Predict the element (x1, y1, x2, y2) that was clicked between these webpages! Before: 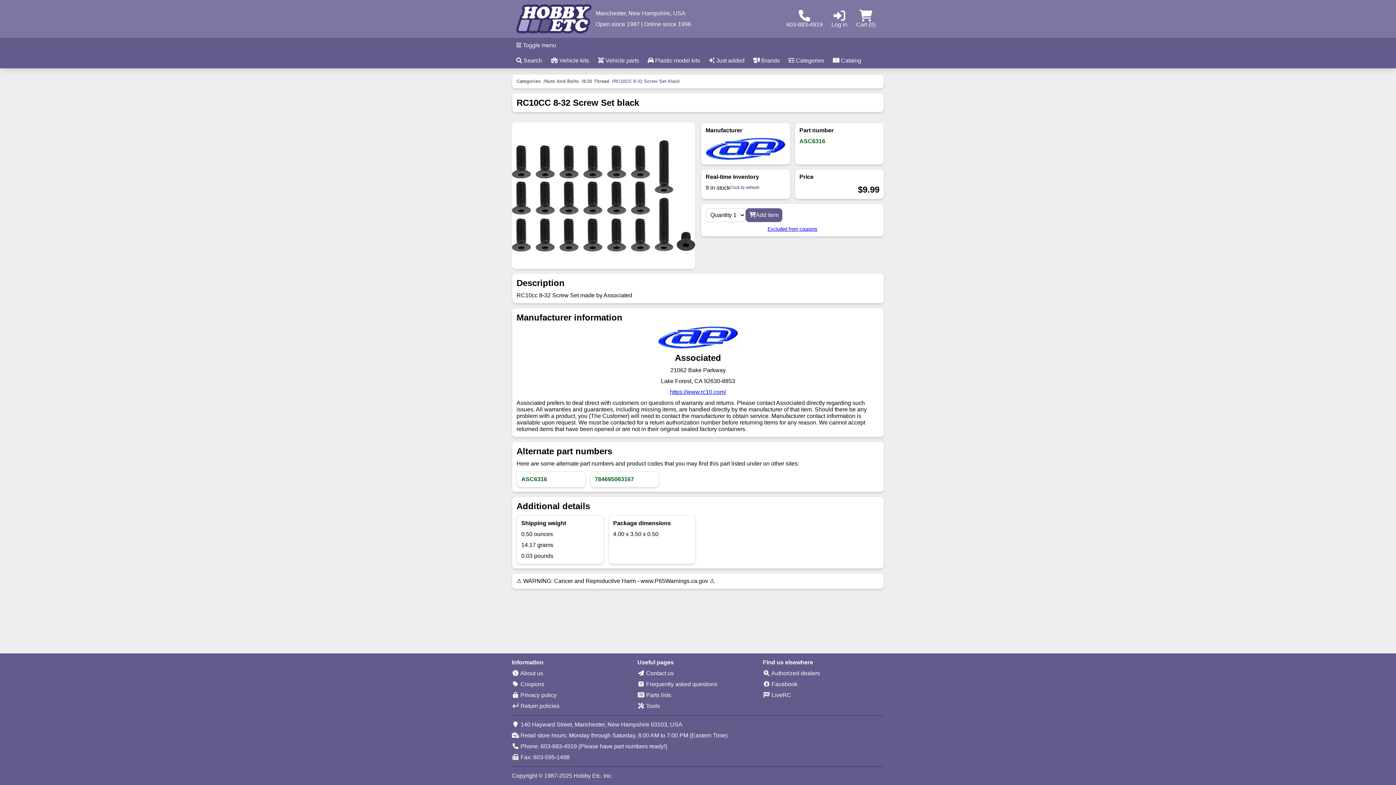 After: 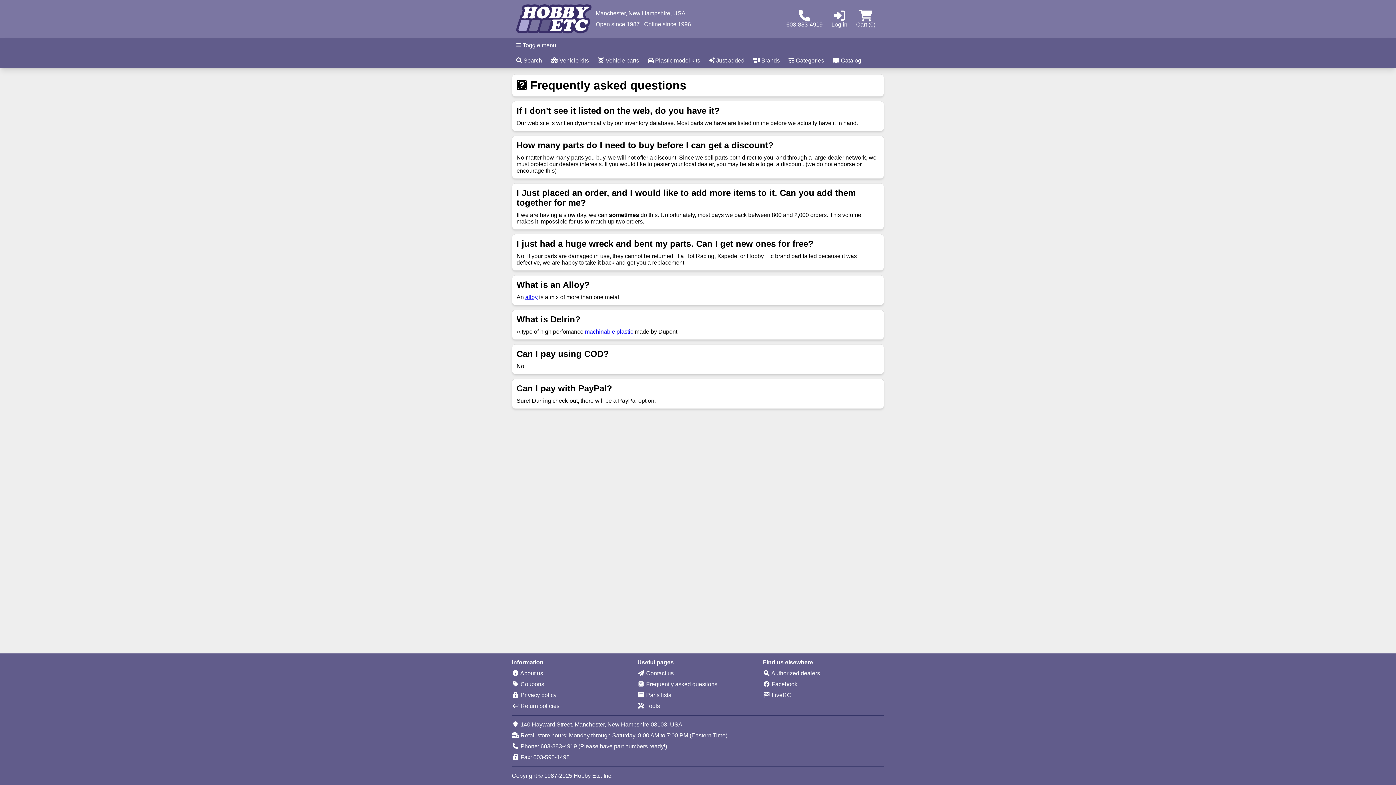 Action: bbox: (646, 681, 717, 687) label: Frequently asked questions